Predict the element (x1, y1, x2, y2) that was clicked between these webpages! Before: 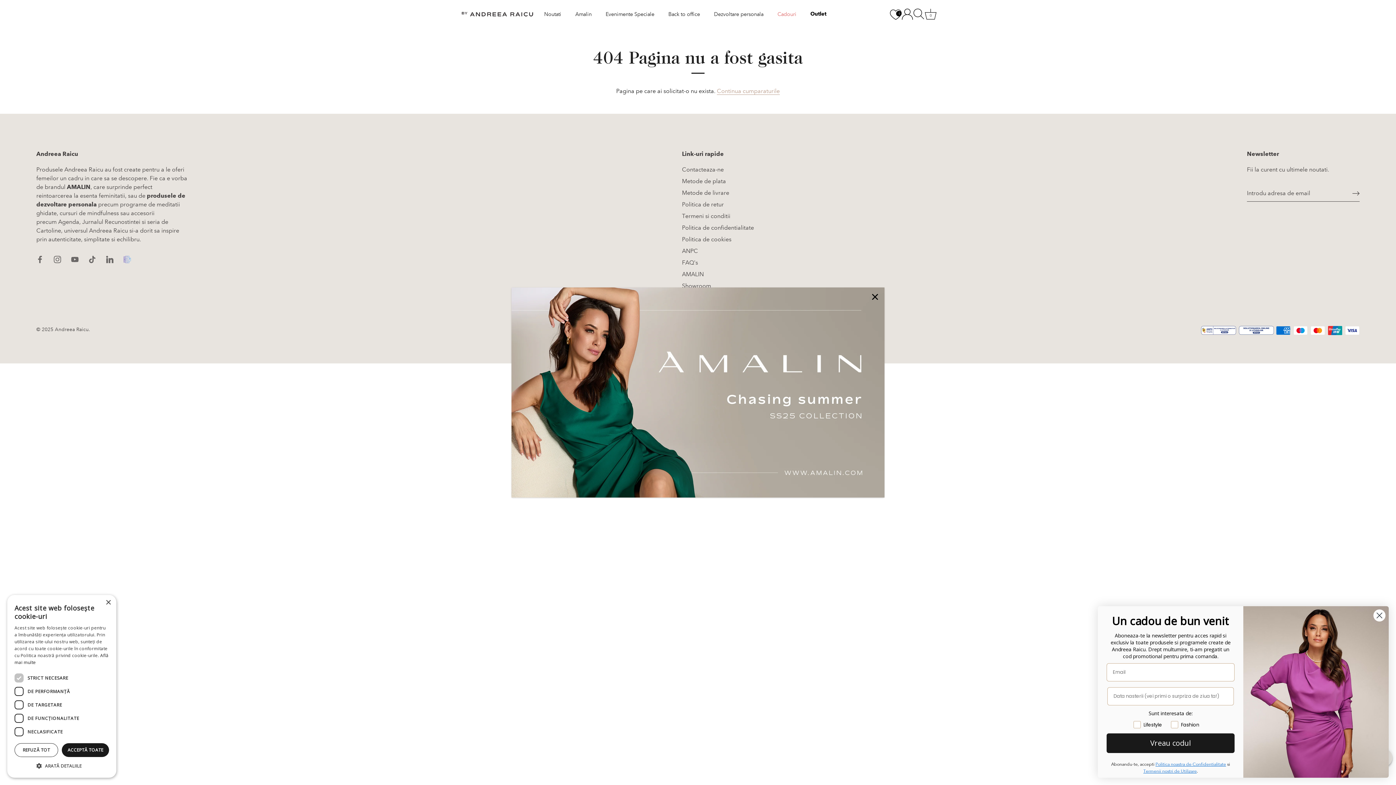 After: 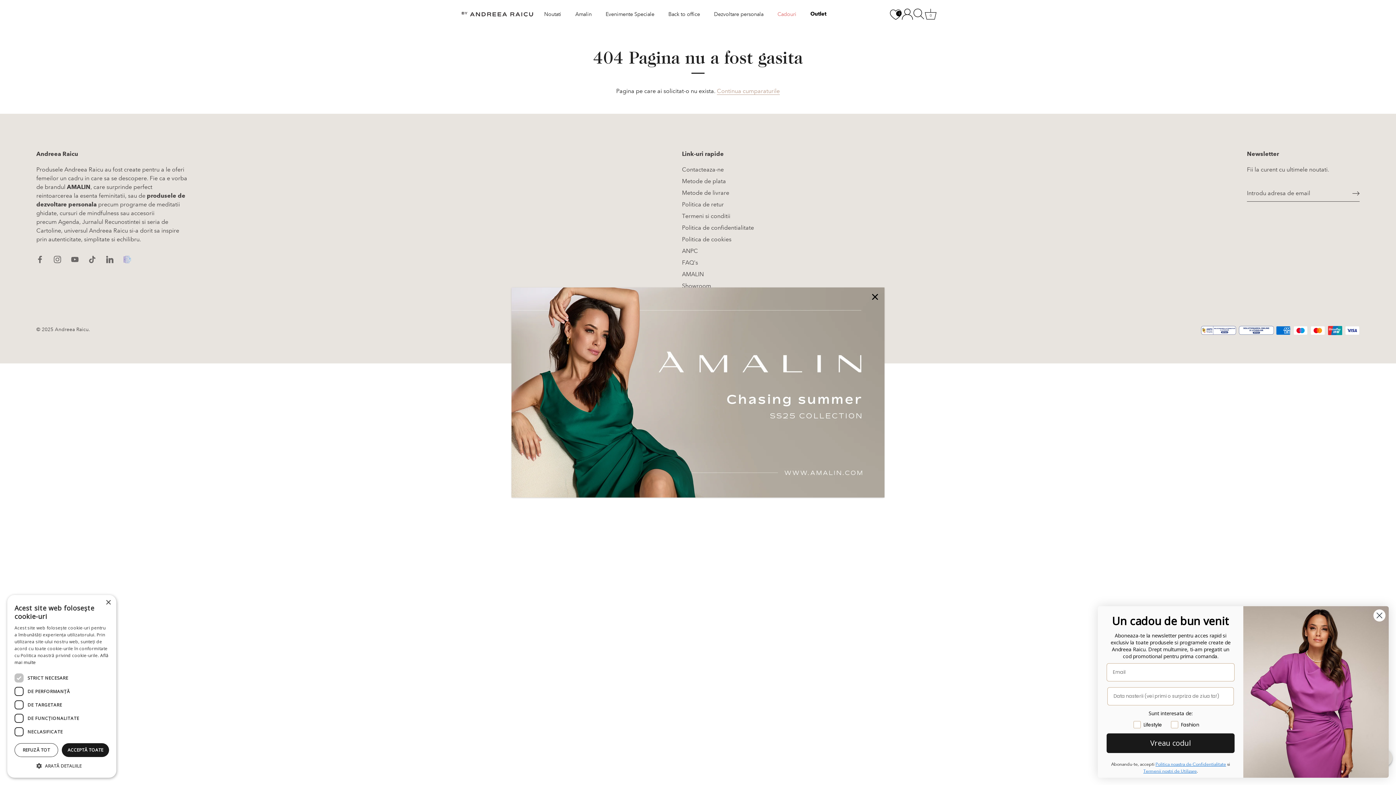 Action: label:   bbox: (1201, 328, 1237, 334)